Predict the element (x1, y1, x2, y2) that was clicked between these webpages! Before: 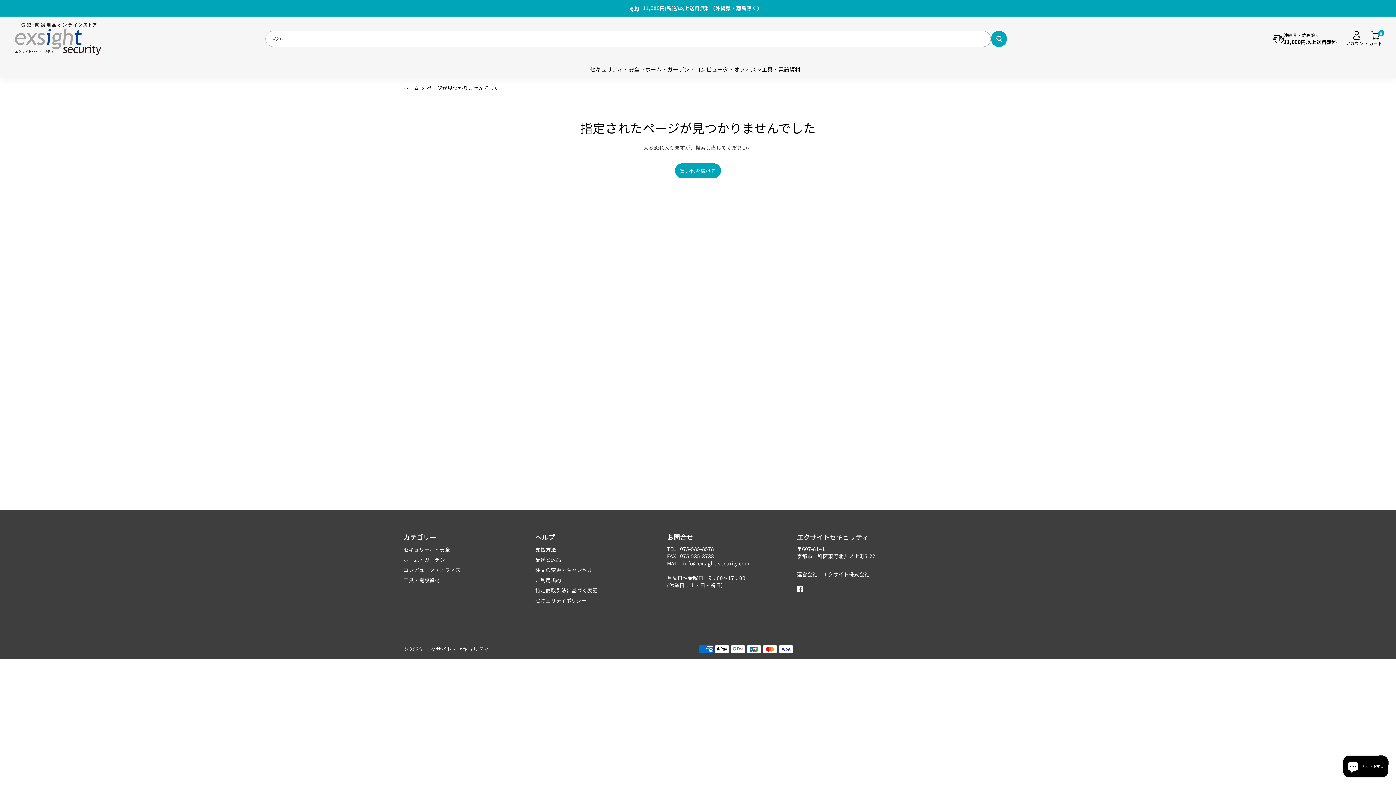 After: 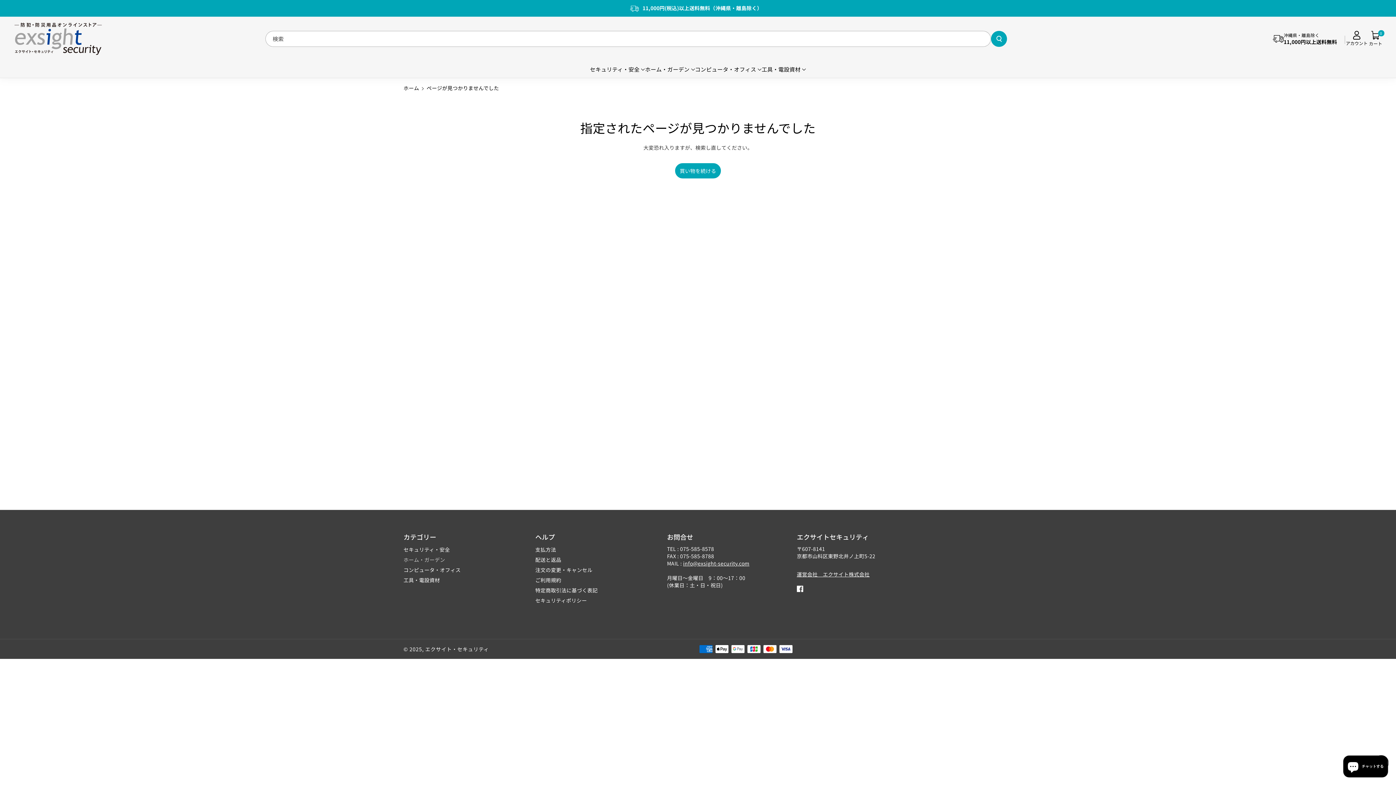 Action: label: ホーム・ガーデン bbox: (403, 556, 445, 565)